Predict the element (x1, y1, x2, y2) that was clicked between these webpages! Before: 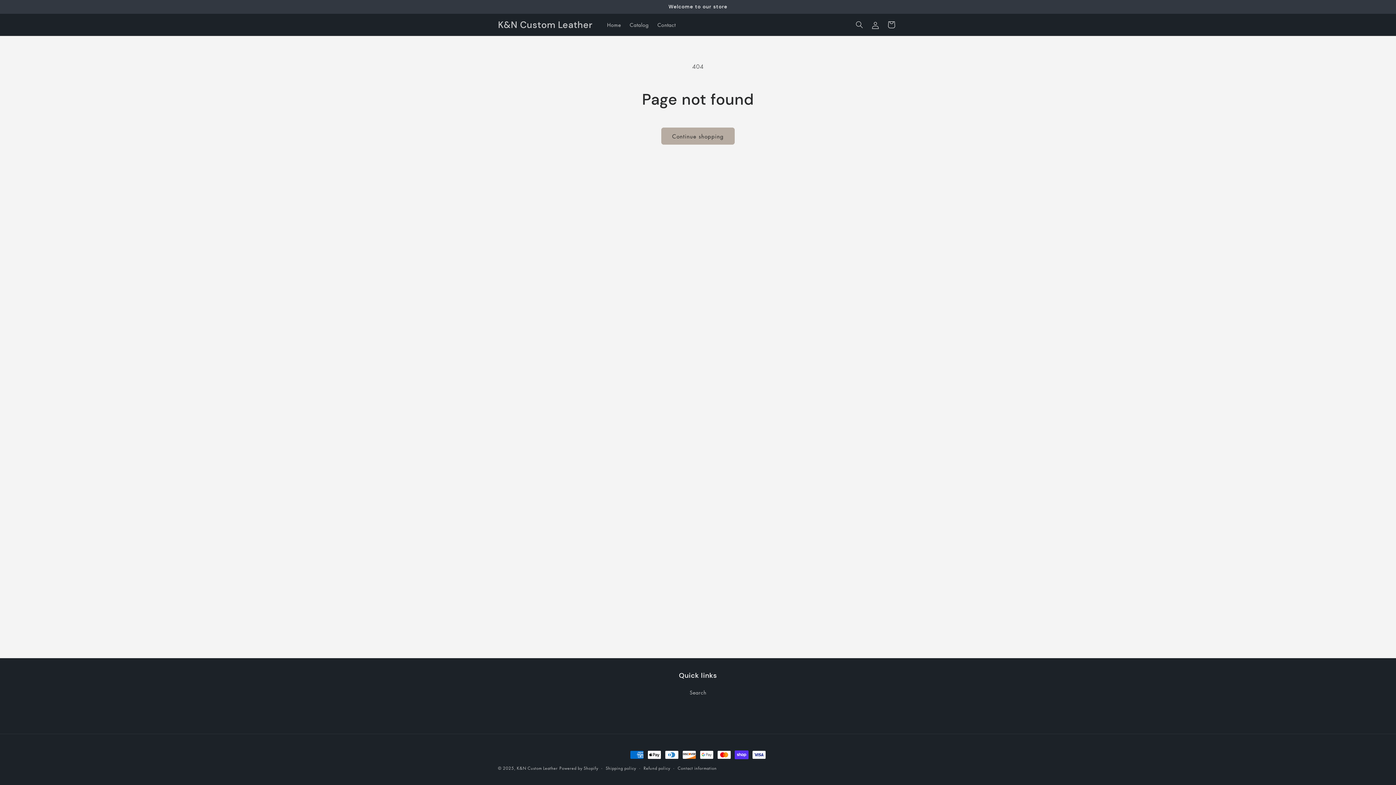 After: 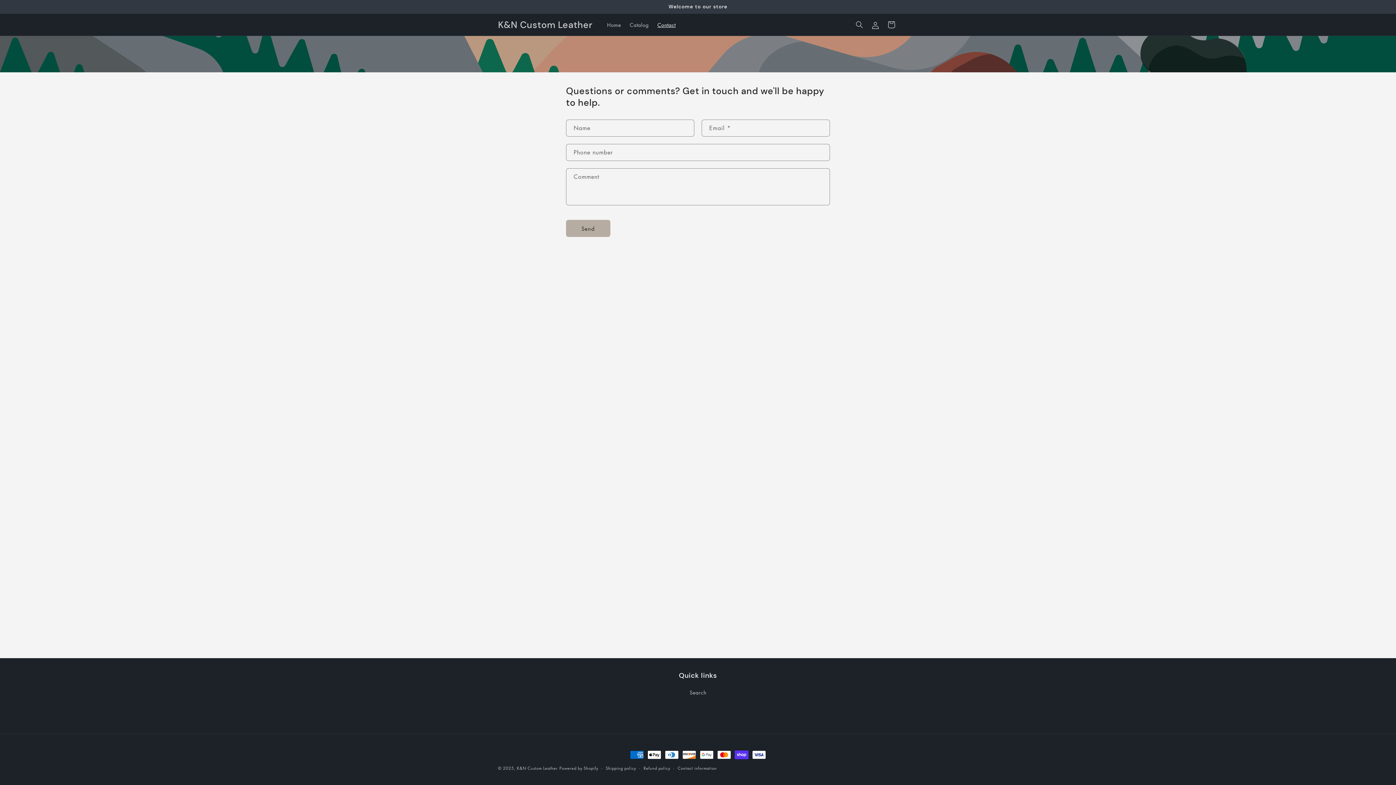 Action: label: Contact bbox: (653, 17, 680, 32)